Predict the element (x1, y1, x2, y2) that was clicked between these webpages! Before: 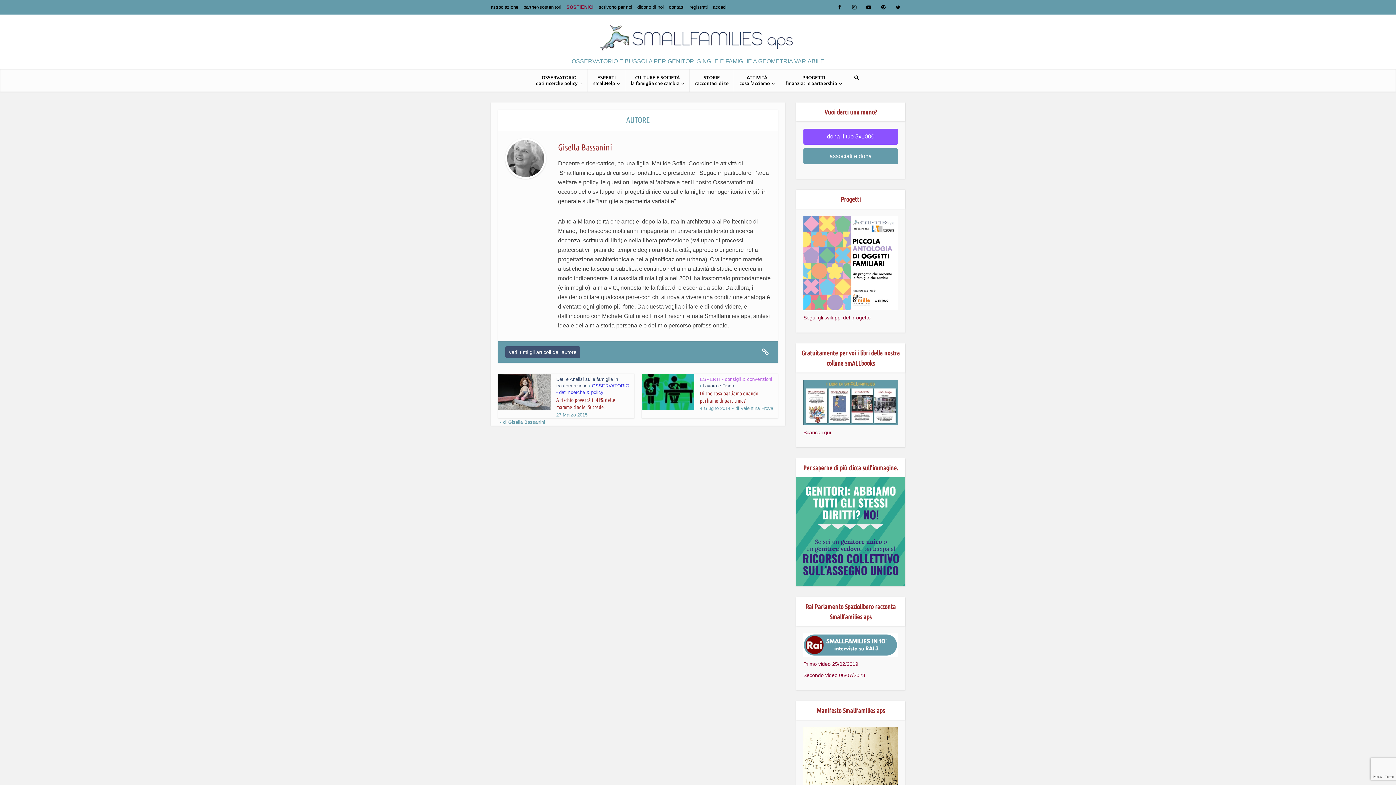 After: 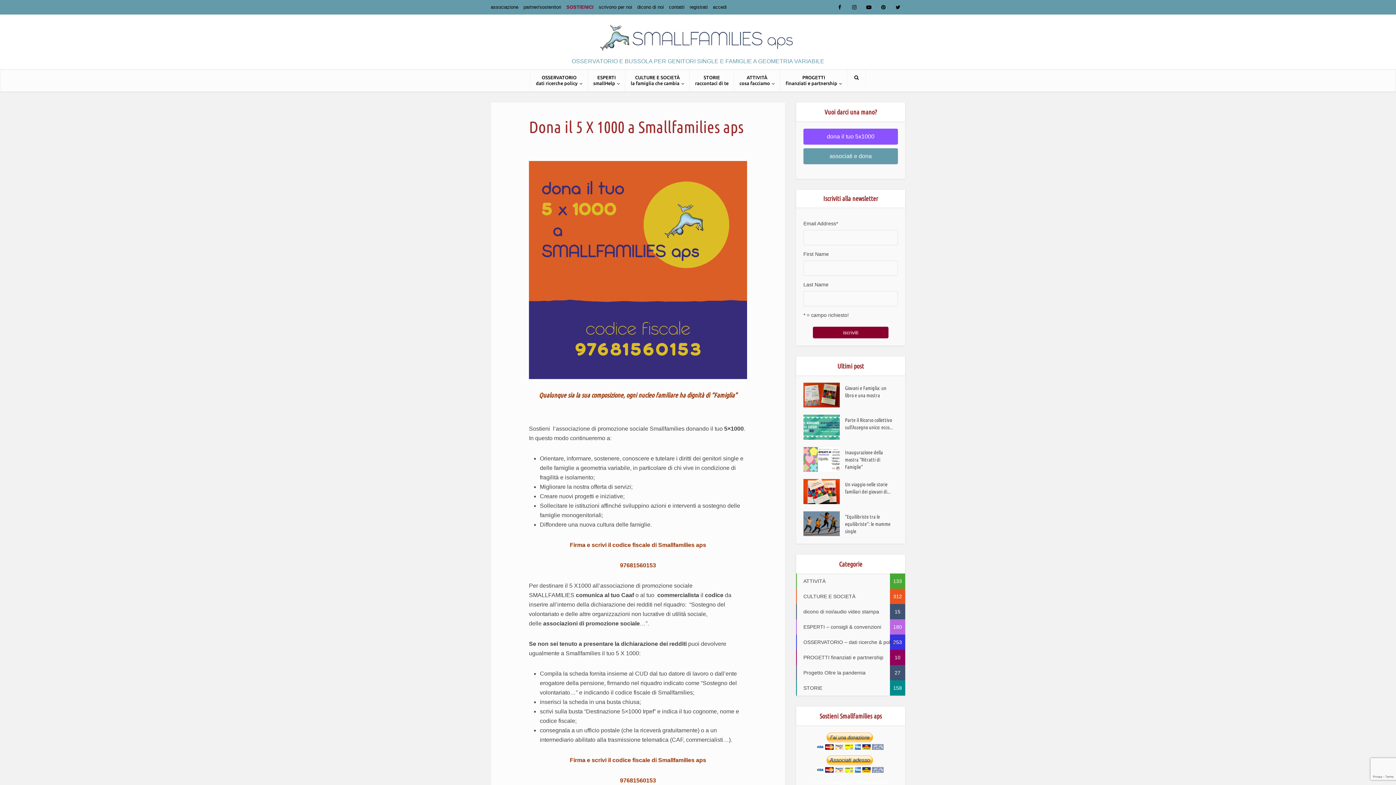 Action: bbox: (803, 128, 898, 144) label: dona il tuo 5x1000